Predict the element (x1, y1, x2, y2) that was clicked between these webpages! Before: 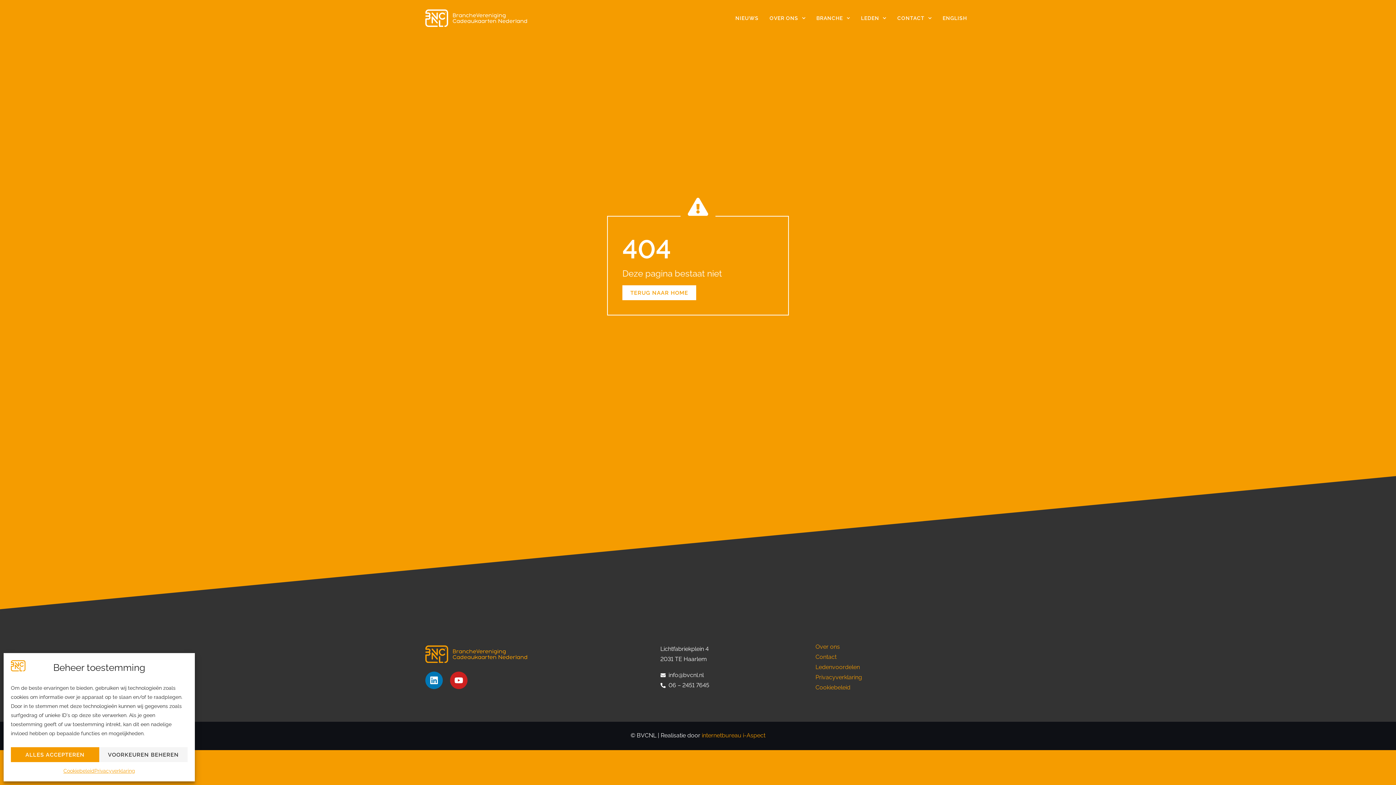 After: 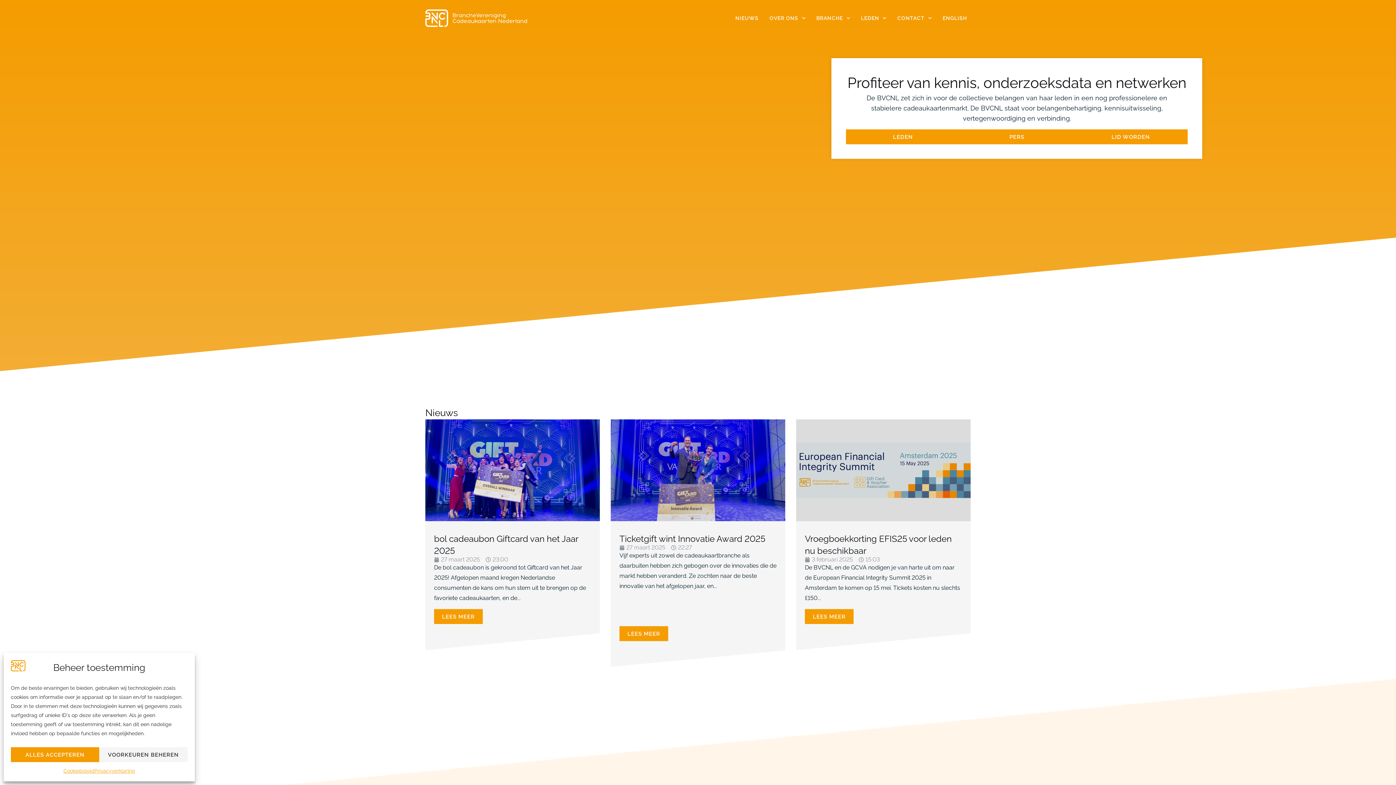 Action: bbox: (425, 9, 527, 26)